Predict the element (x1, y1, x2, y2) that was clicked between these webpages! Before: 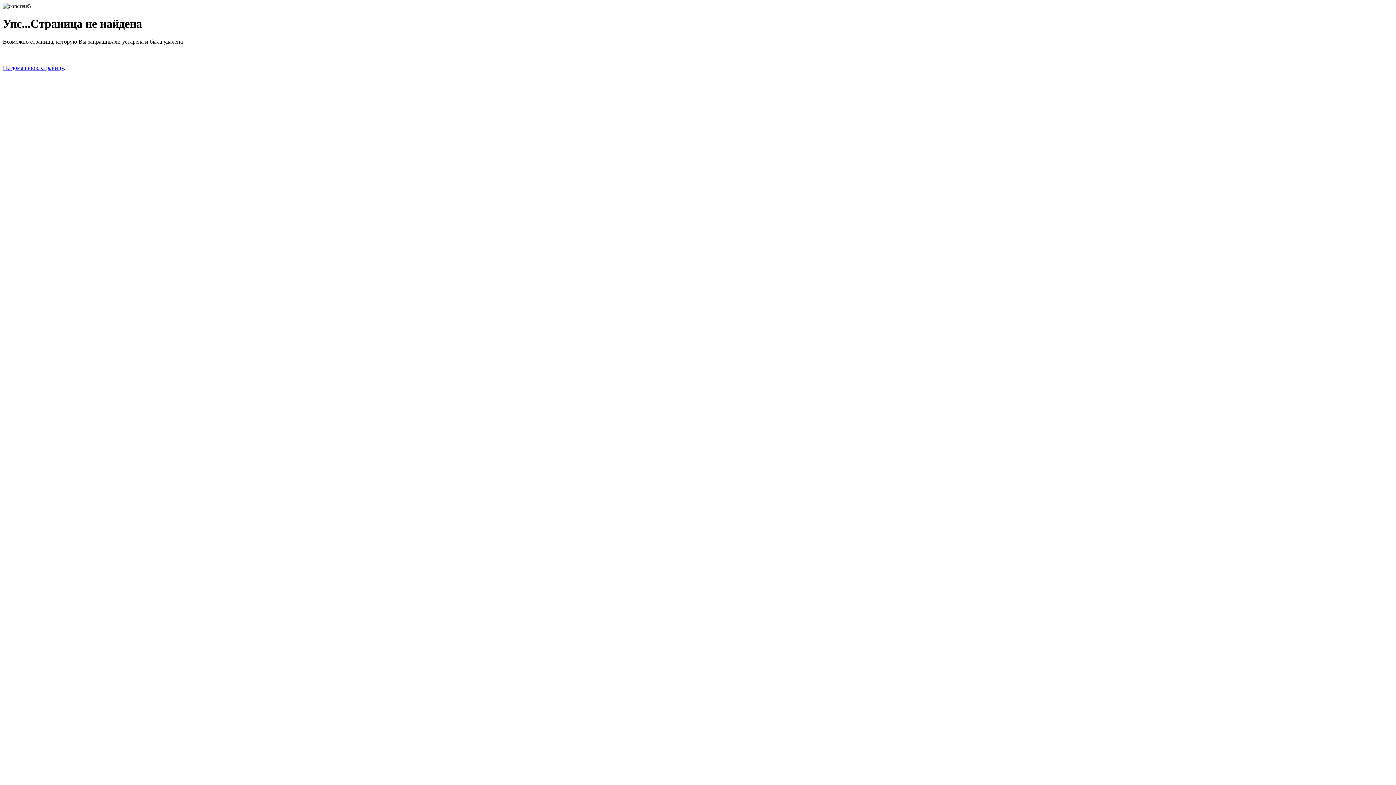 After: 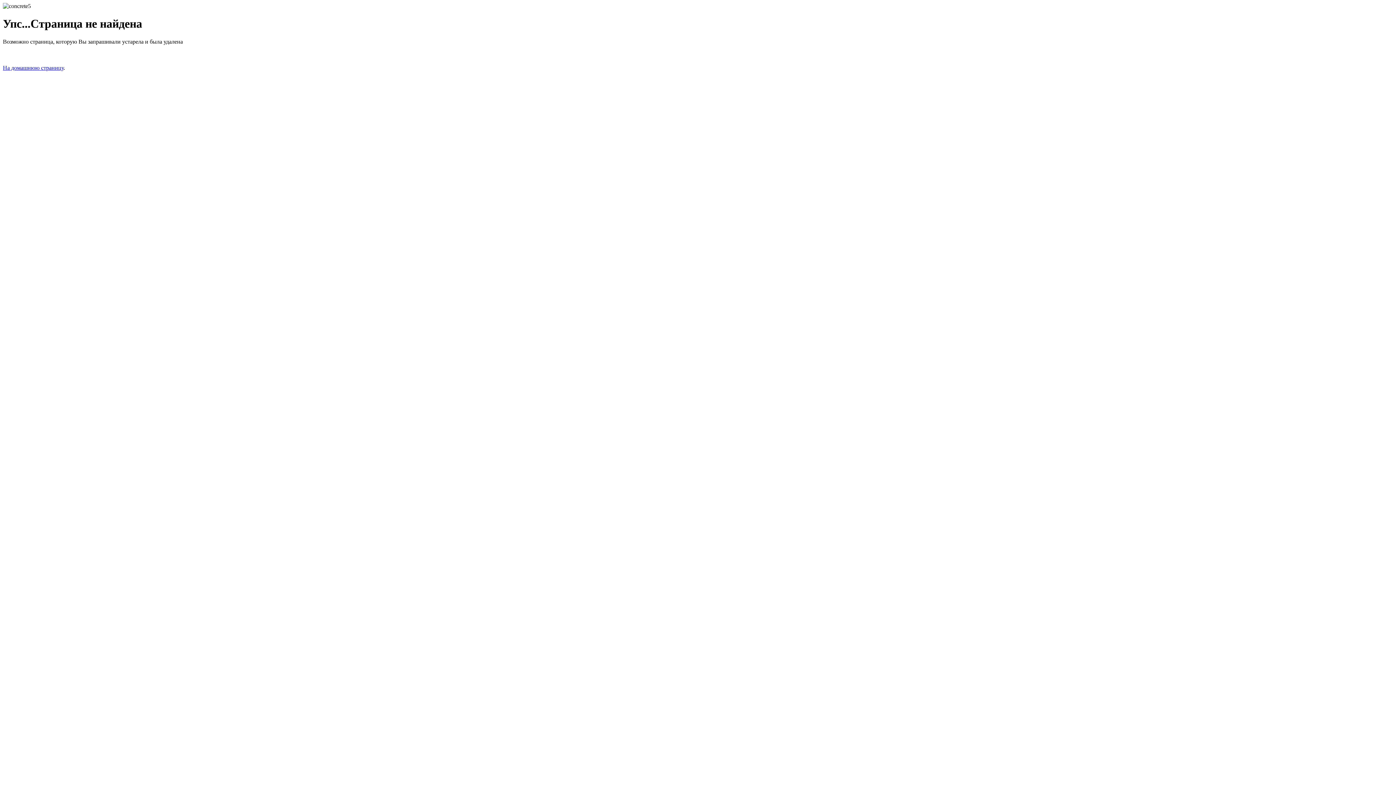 Action: label: На домашнюю страницу bbox: (2, 64, 63, 70)